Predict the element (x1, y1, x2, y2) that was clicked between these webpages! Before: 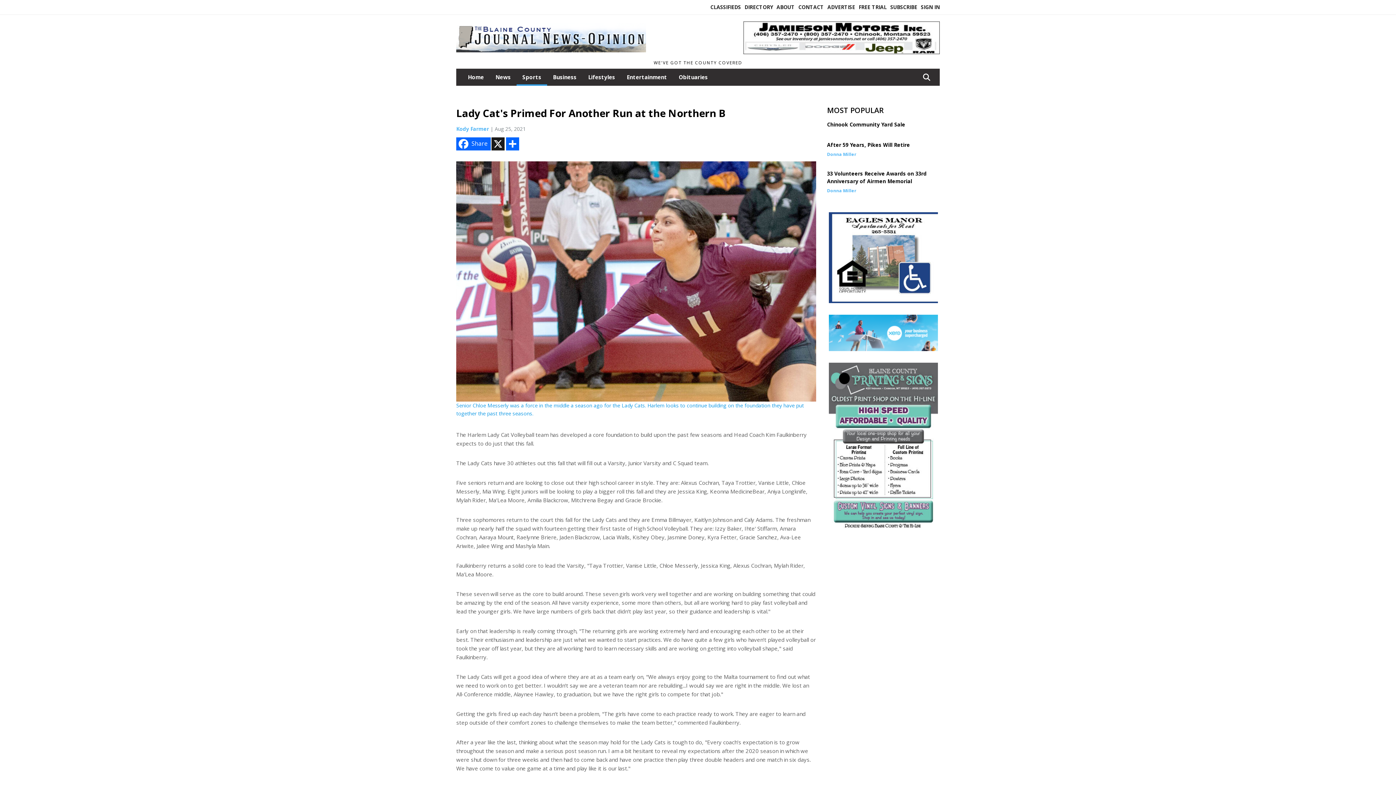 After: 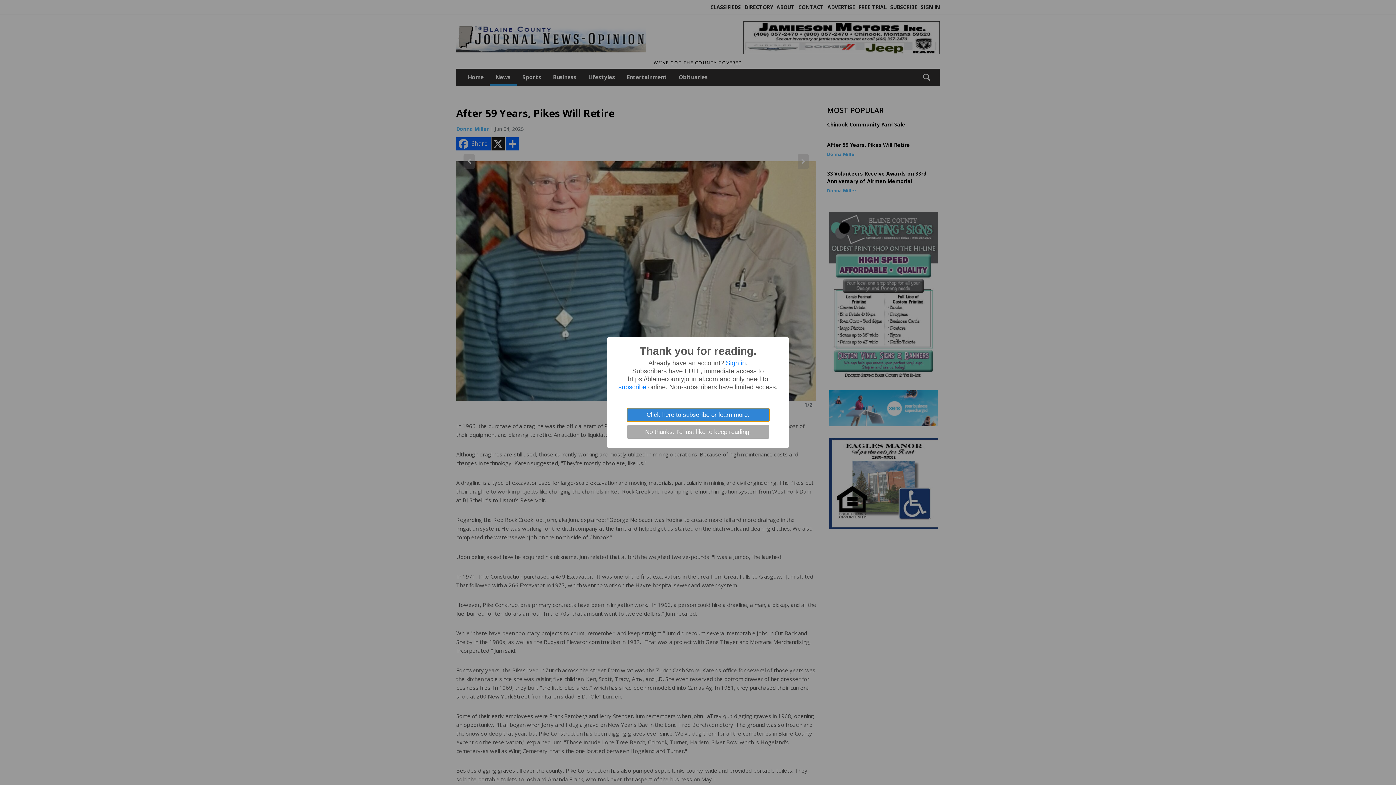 Action: bbox: (827, 141, 910, 148) label: After 59 Years, Pikes Will Retire